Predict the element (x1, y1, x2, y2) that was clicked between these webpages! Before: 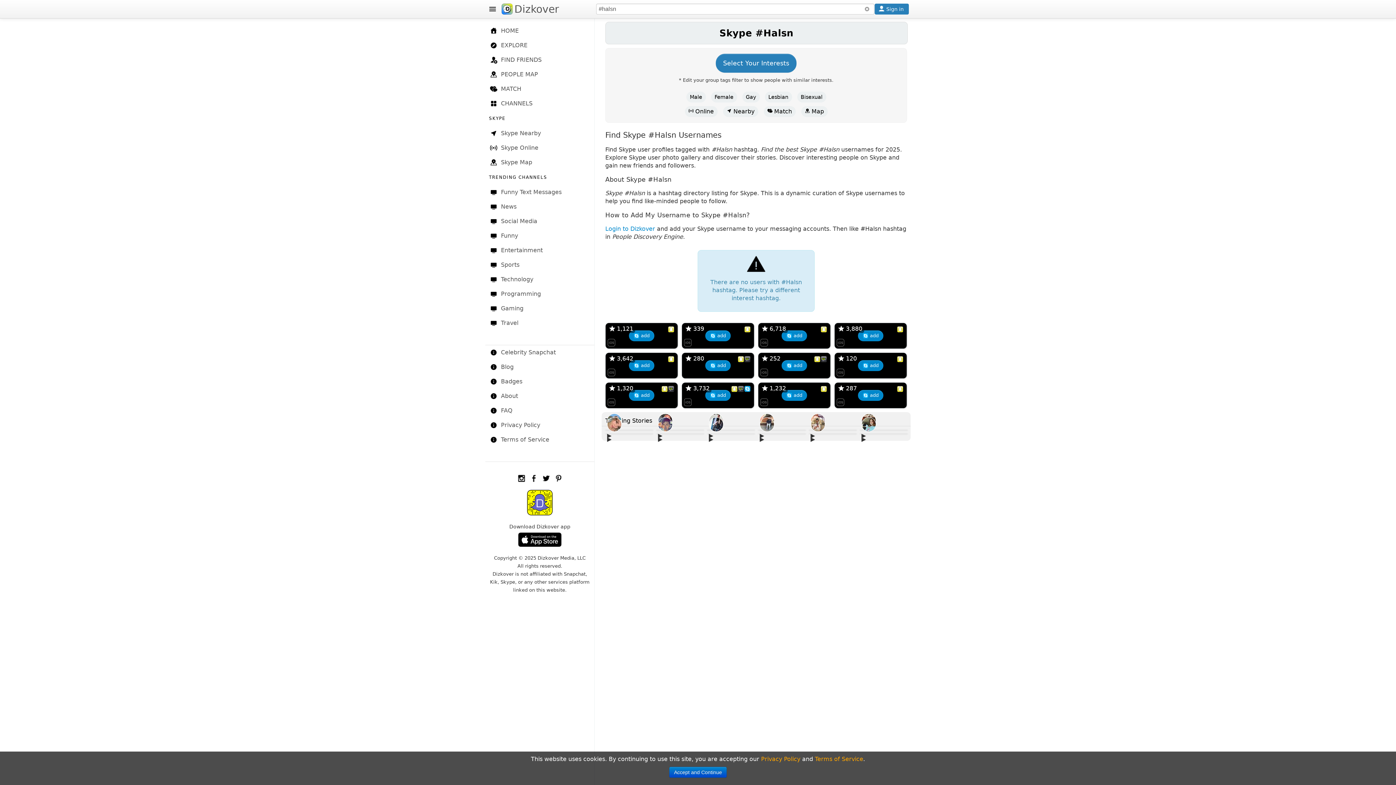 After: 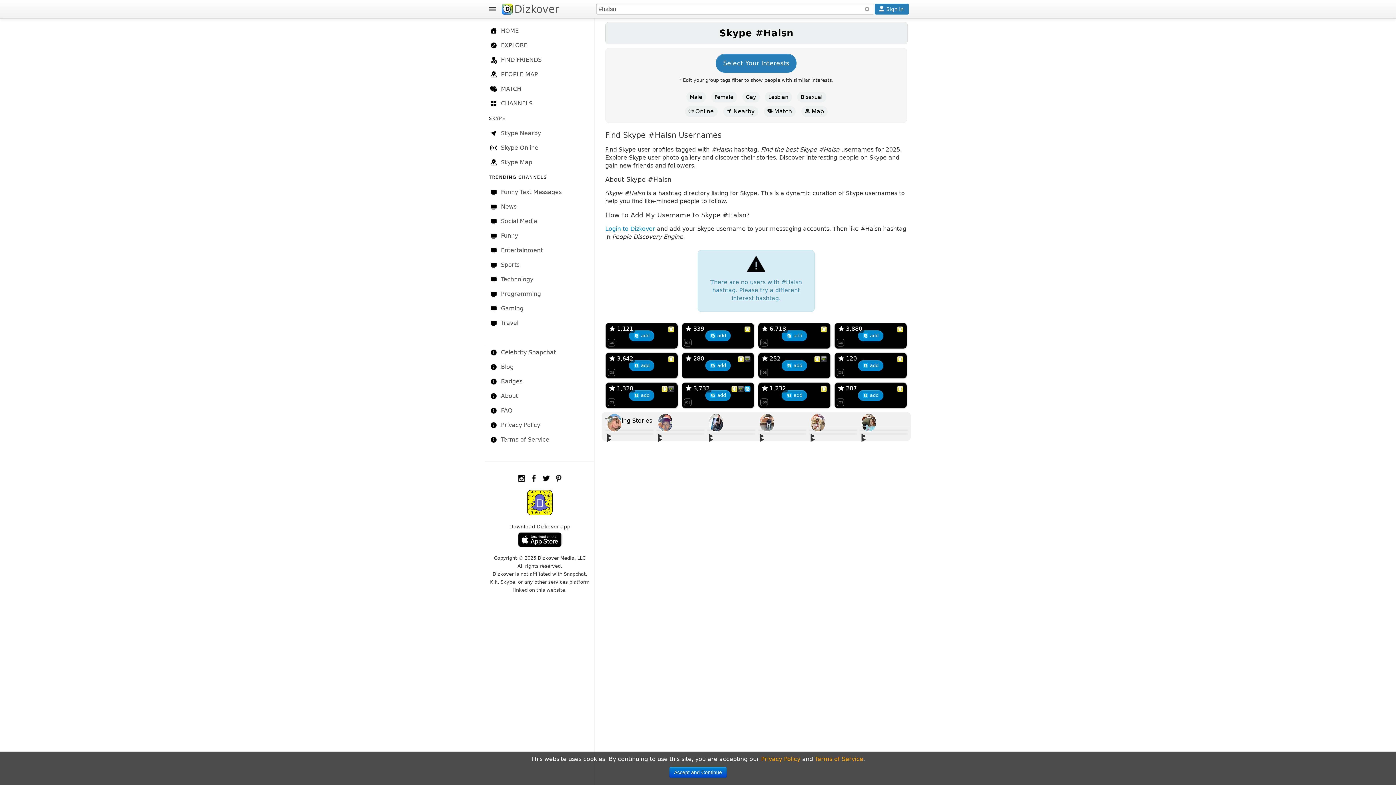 Action: bbox: (760, 368, 768, 374) label: Dizkover on the App Store